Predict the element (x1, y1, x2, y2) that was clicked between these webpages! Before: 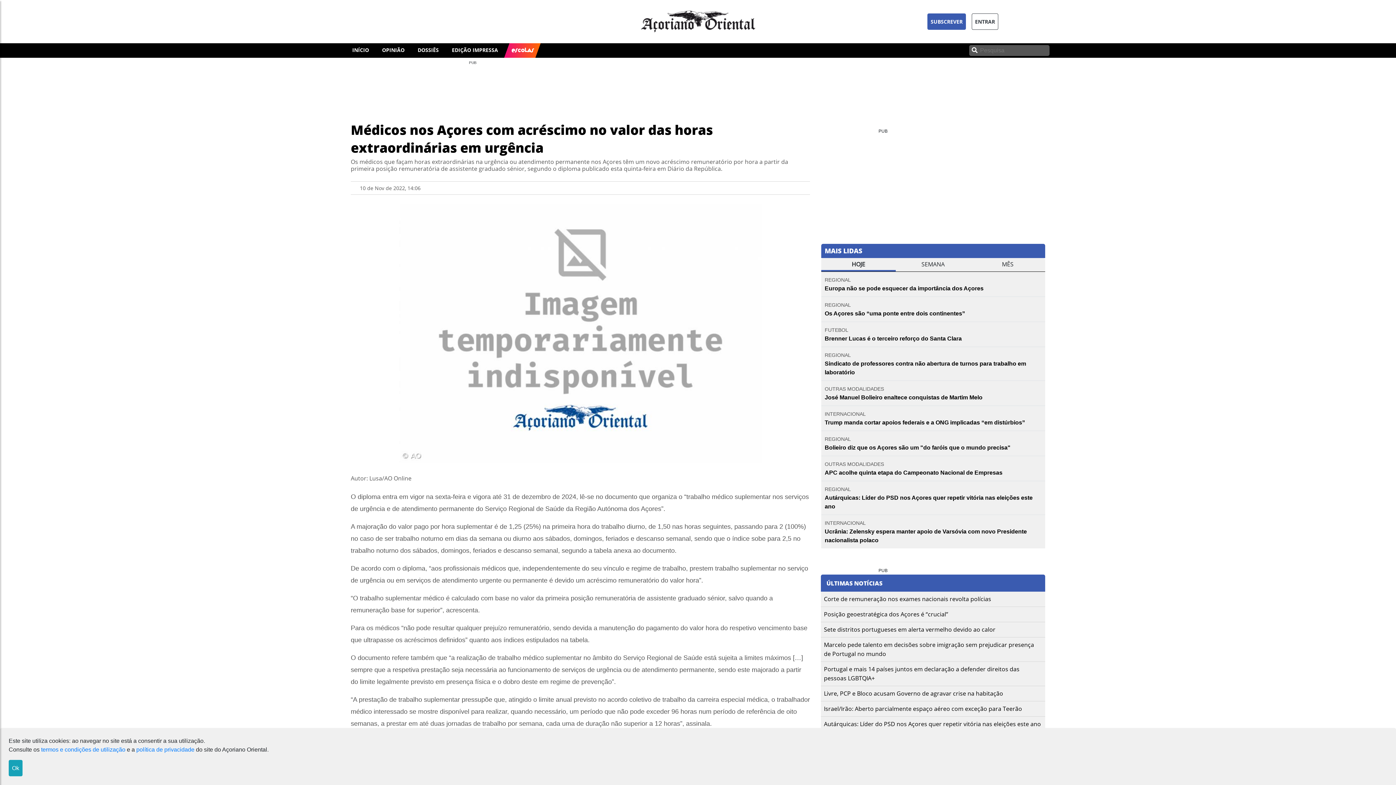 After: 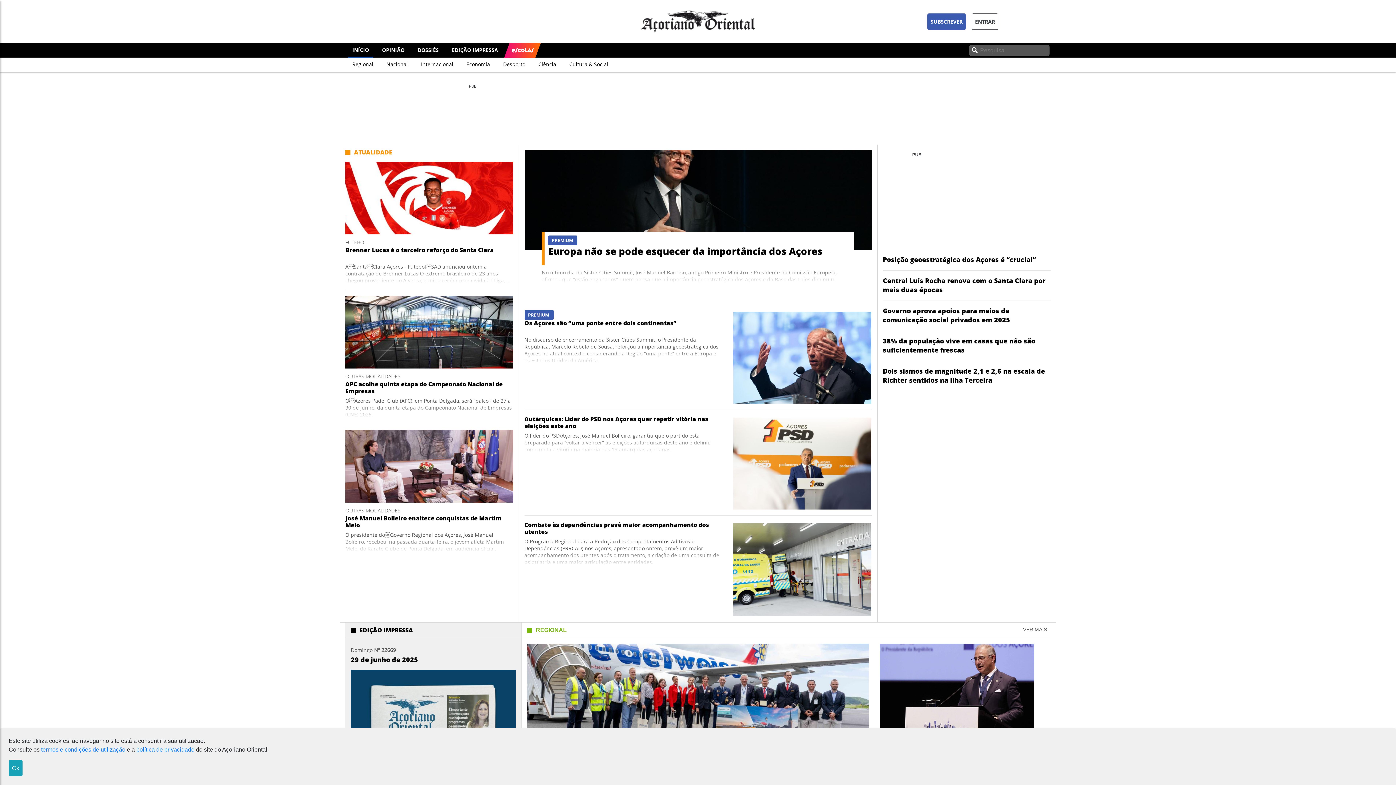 Action: label: INÍCIO bbox: (352, 46, 369, 53)